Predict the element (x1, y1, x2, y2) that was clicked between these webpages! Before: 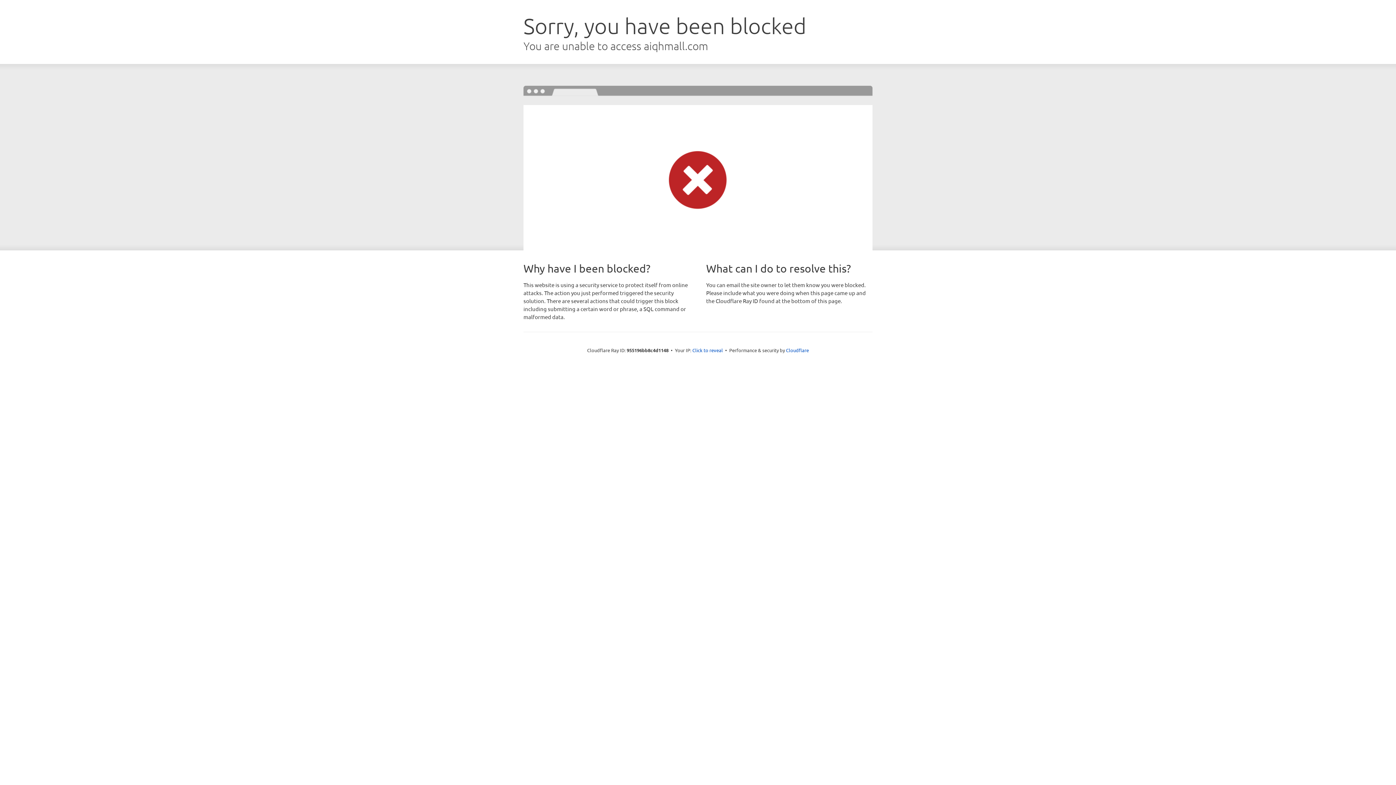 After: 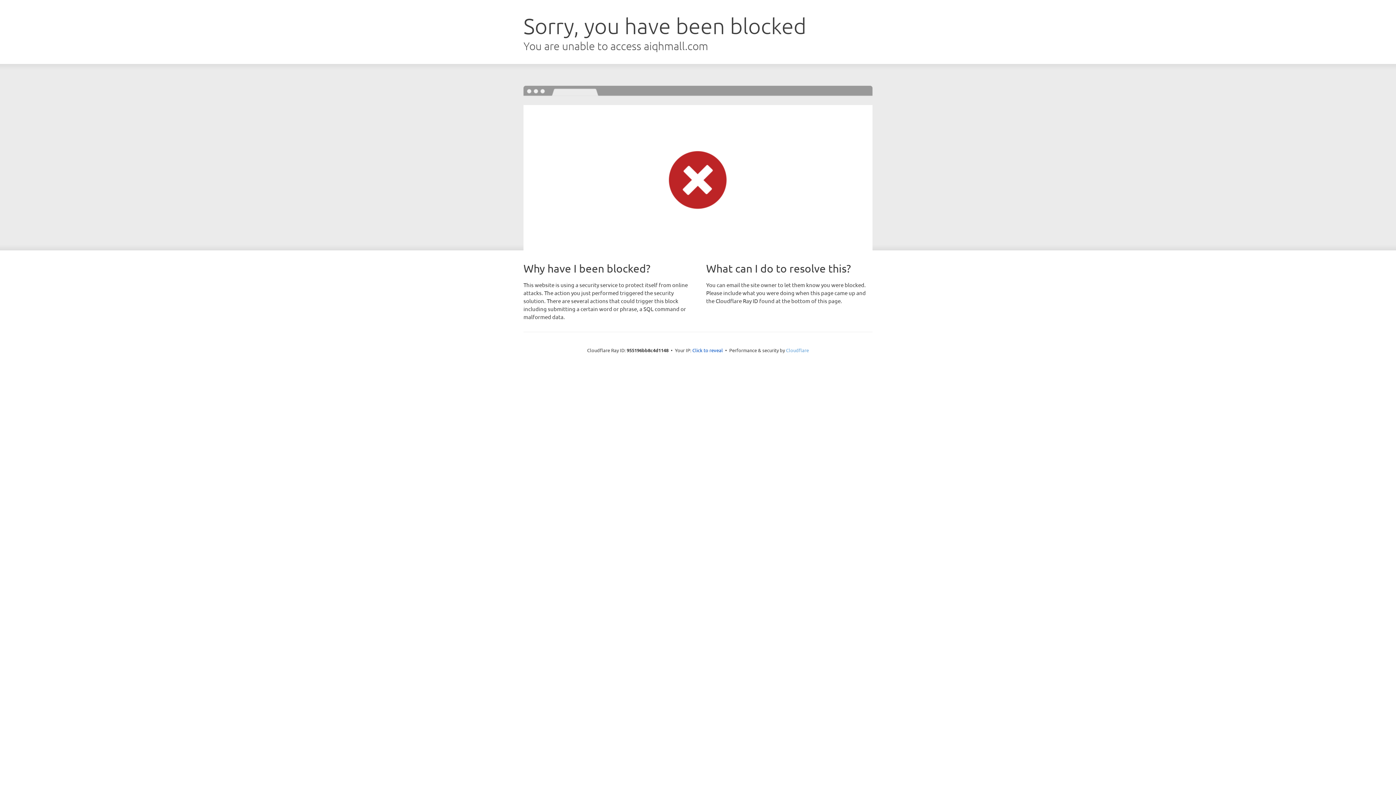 Action: label: Cloudflare bbox: (786, 347, 809, 353)